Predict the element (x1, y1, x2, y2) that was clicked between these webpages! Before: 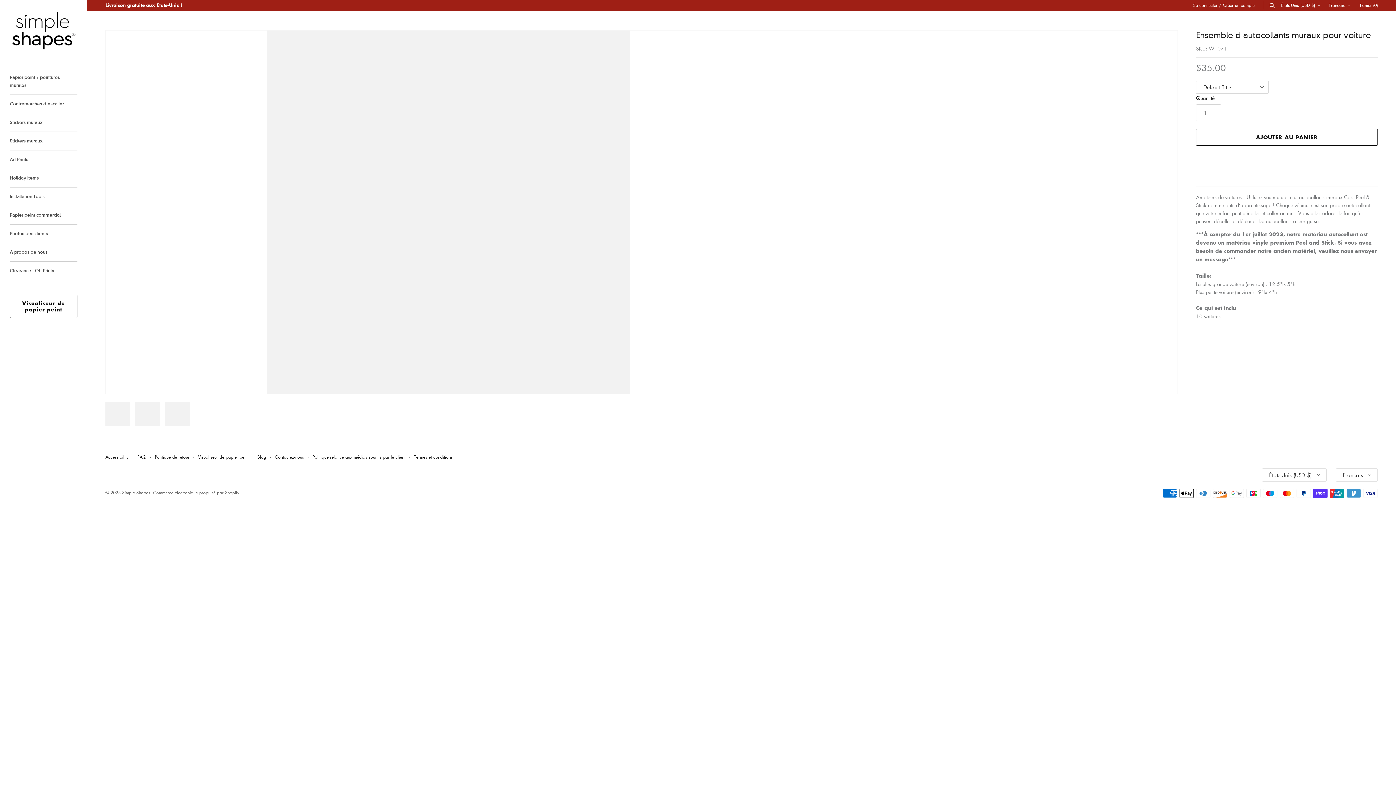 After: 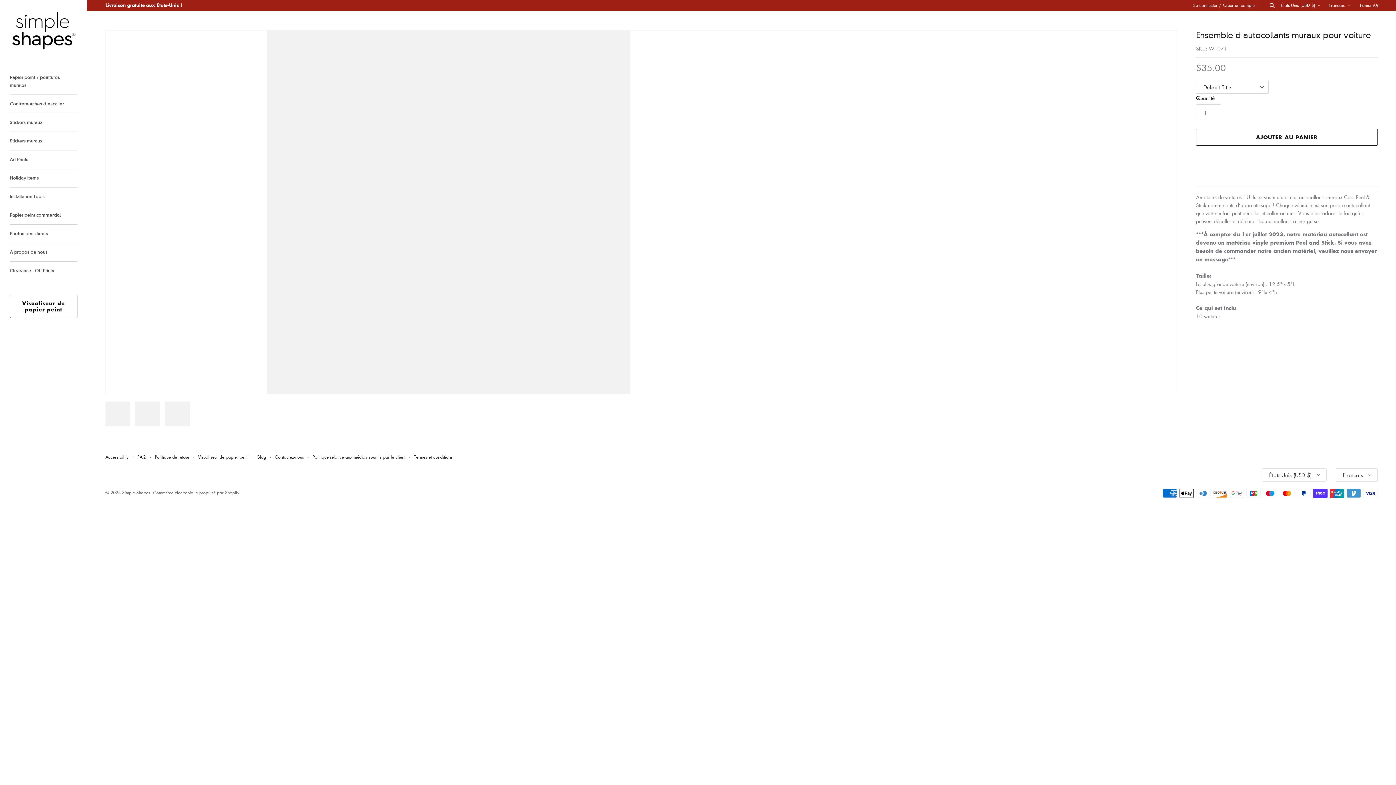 Action: bbox: (165, 401, 189, 426)